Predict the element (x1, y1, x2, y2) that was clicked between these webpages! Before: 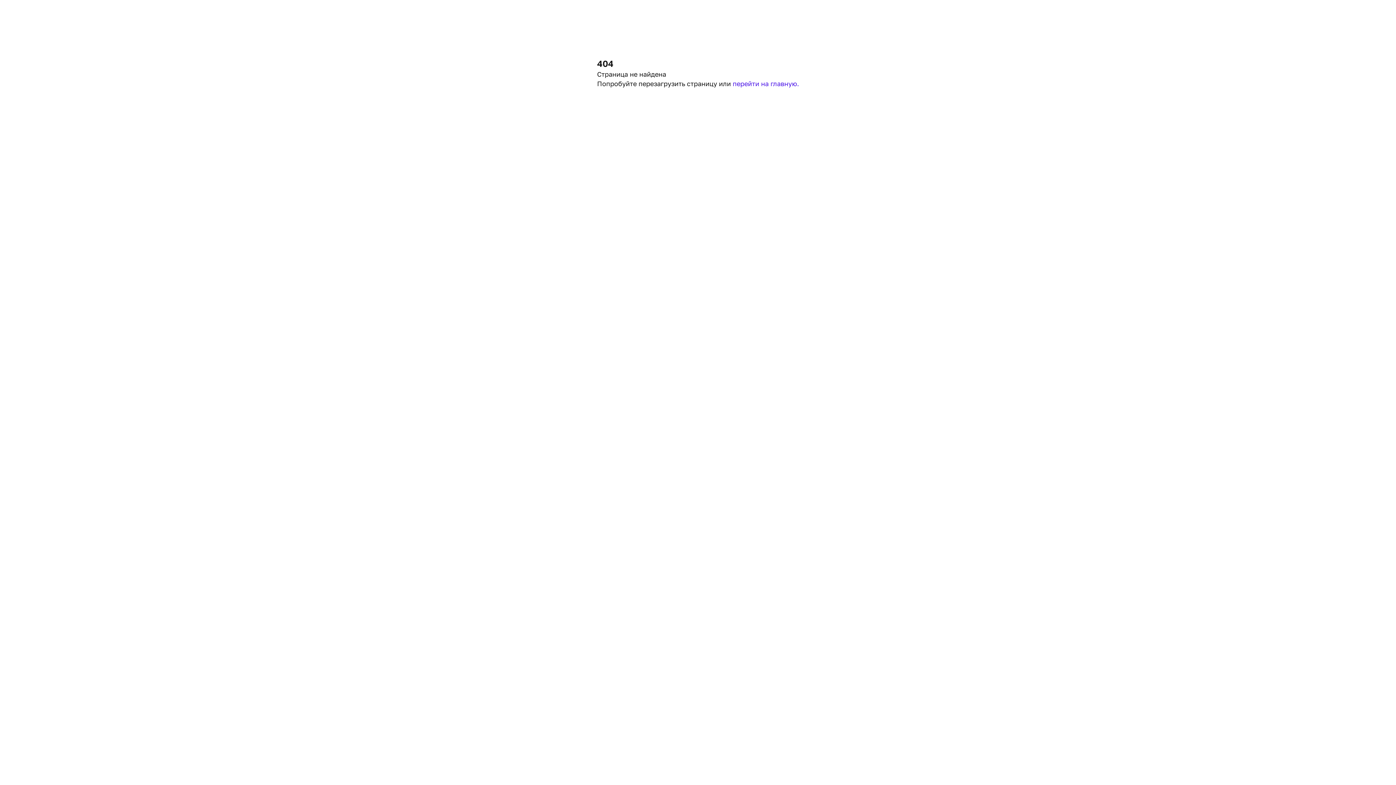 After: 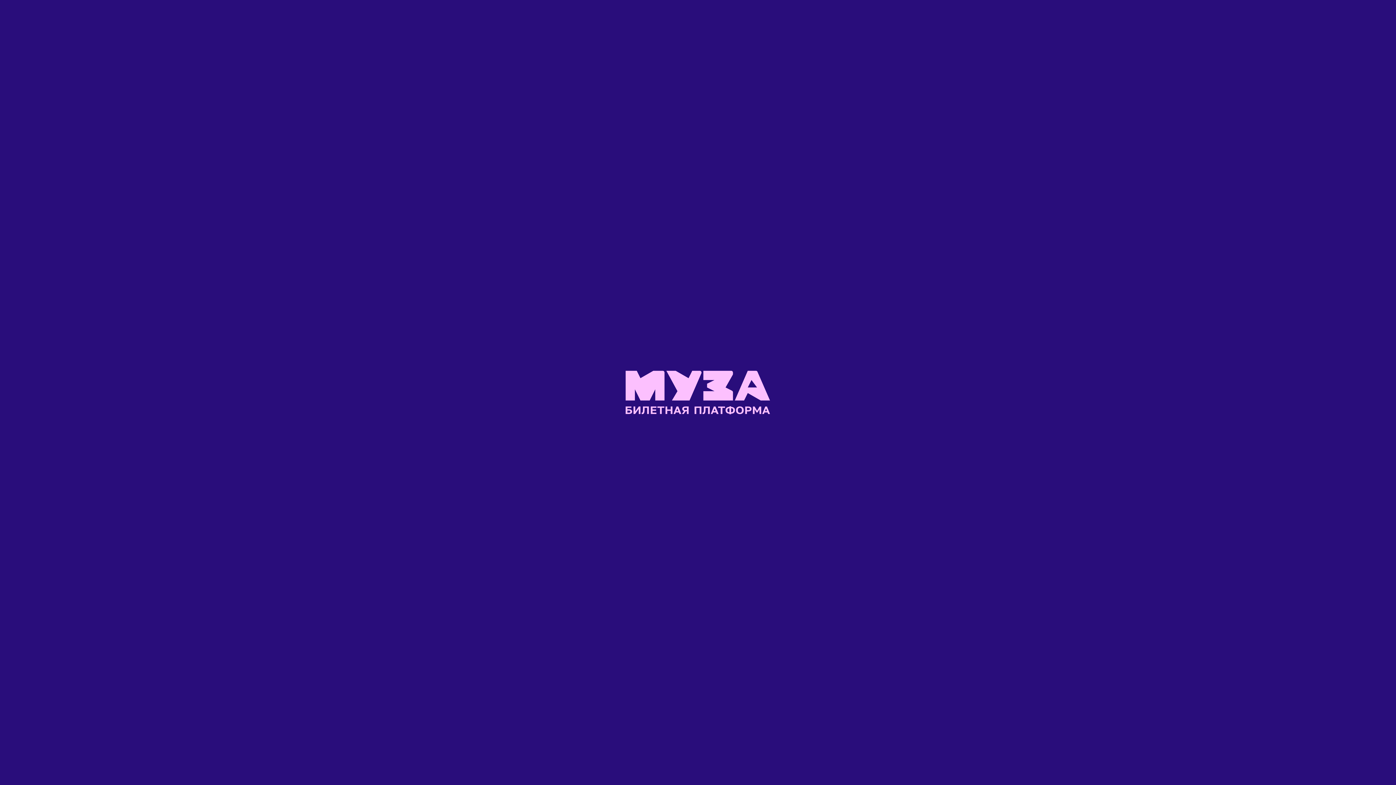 Action: bbox: (732, 79, 799, 87) label: перейти на главную.